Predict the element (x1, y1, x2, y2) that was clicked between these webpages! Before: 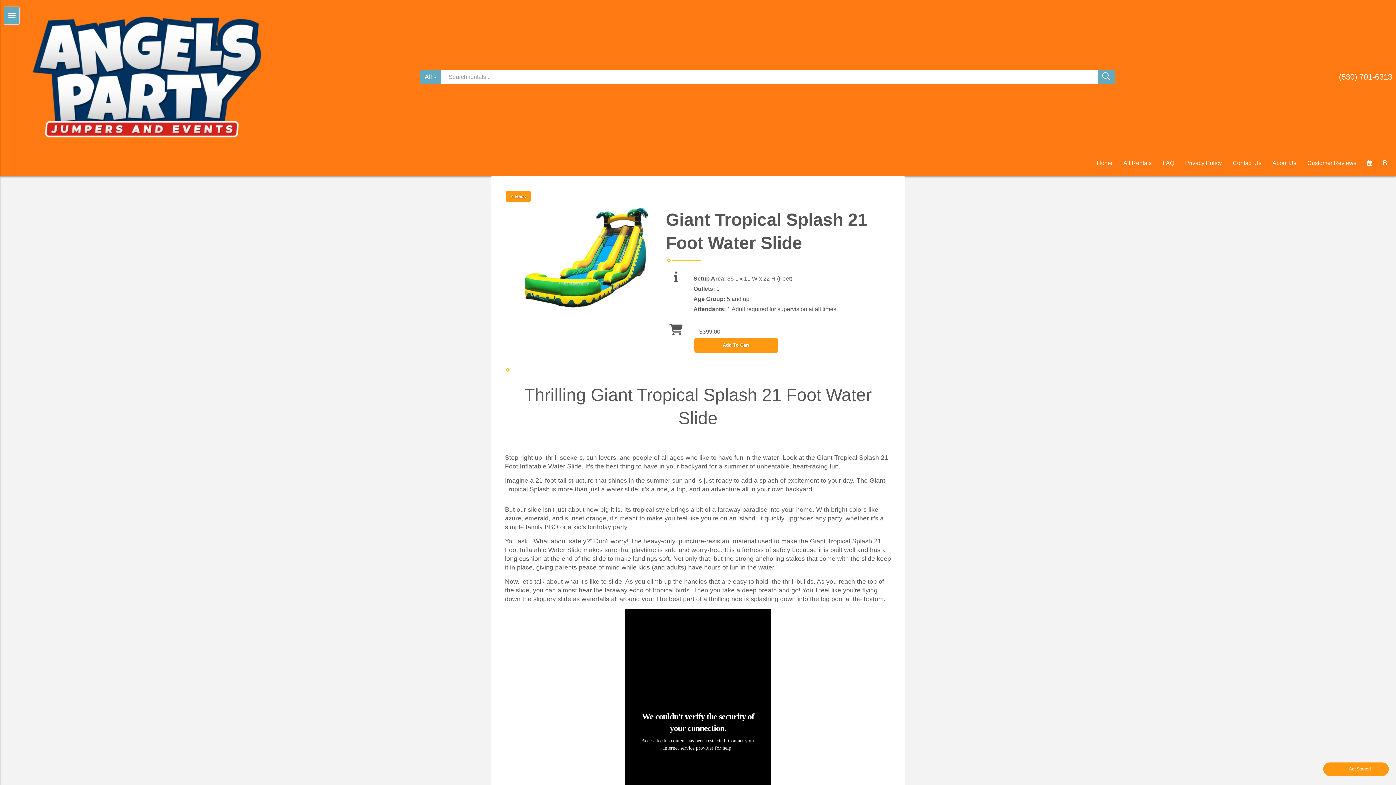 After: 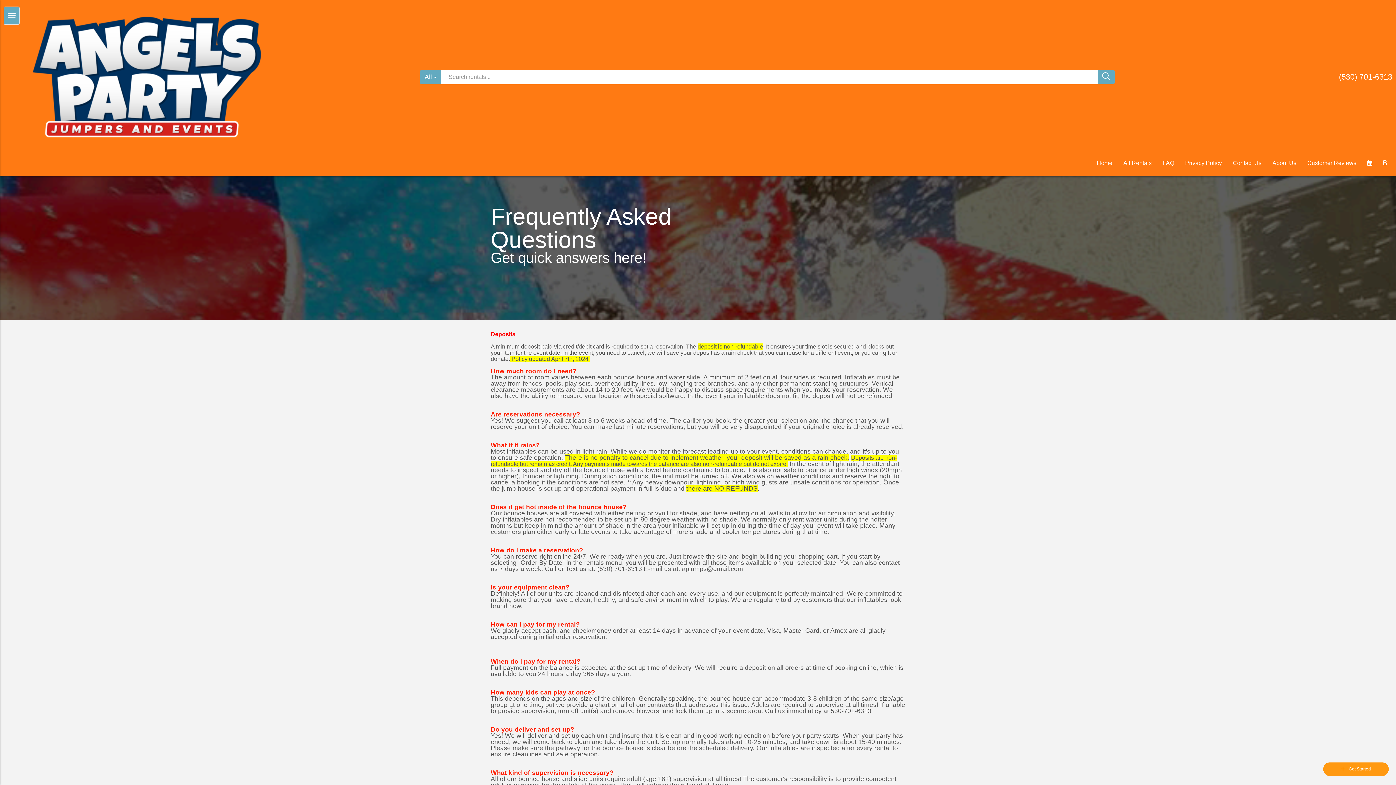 Action: bbox: (1157, 154, 1180, 172) label: FAQ